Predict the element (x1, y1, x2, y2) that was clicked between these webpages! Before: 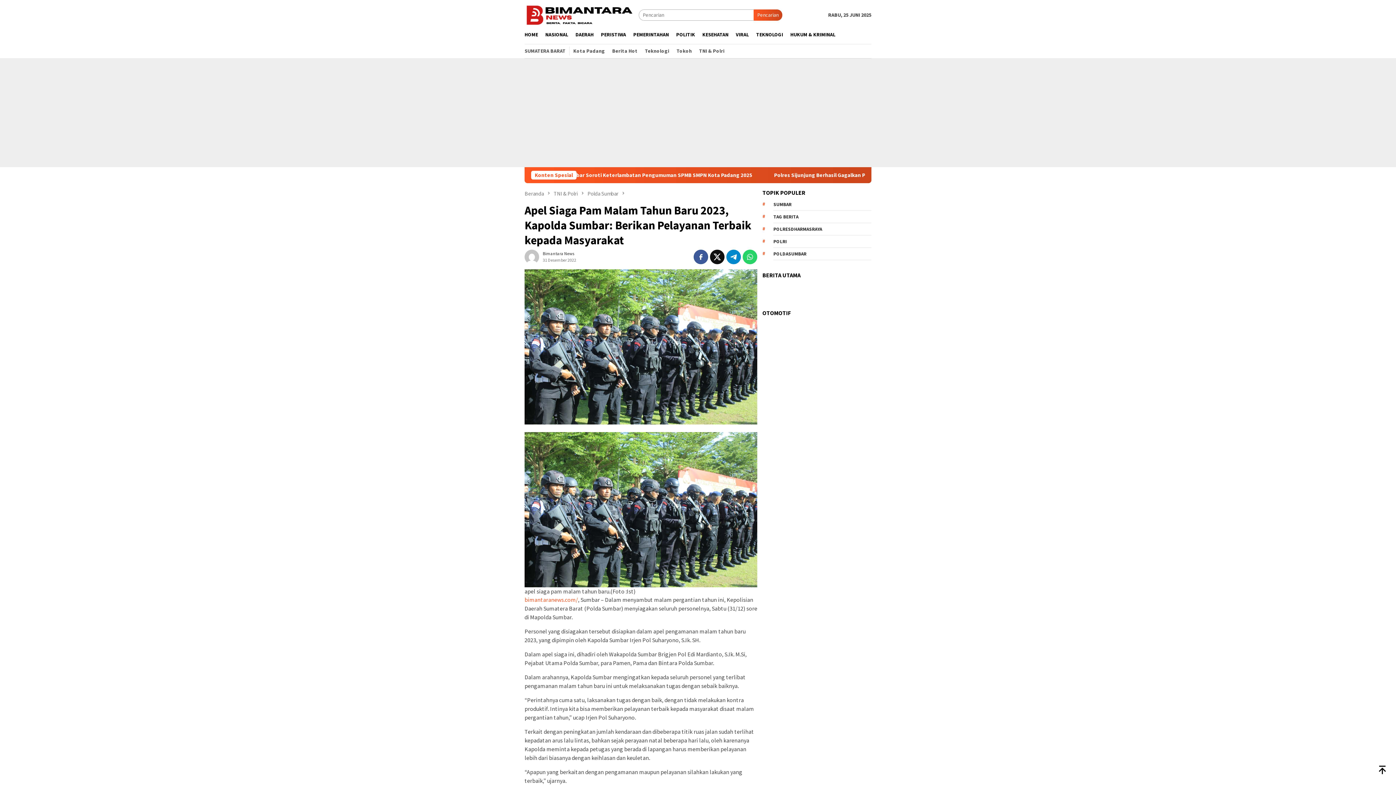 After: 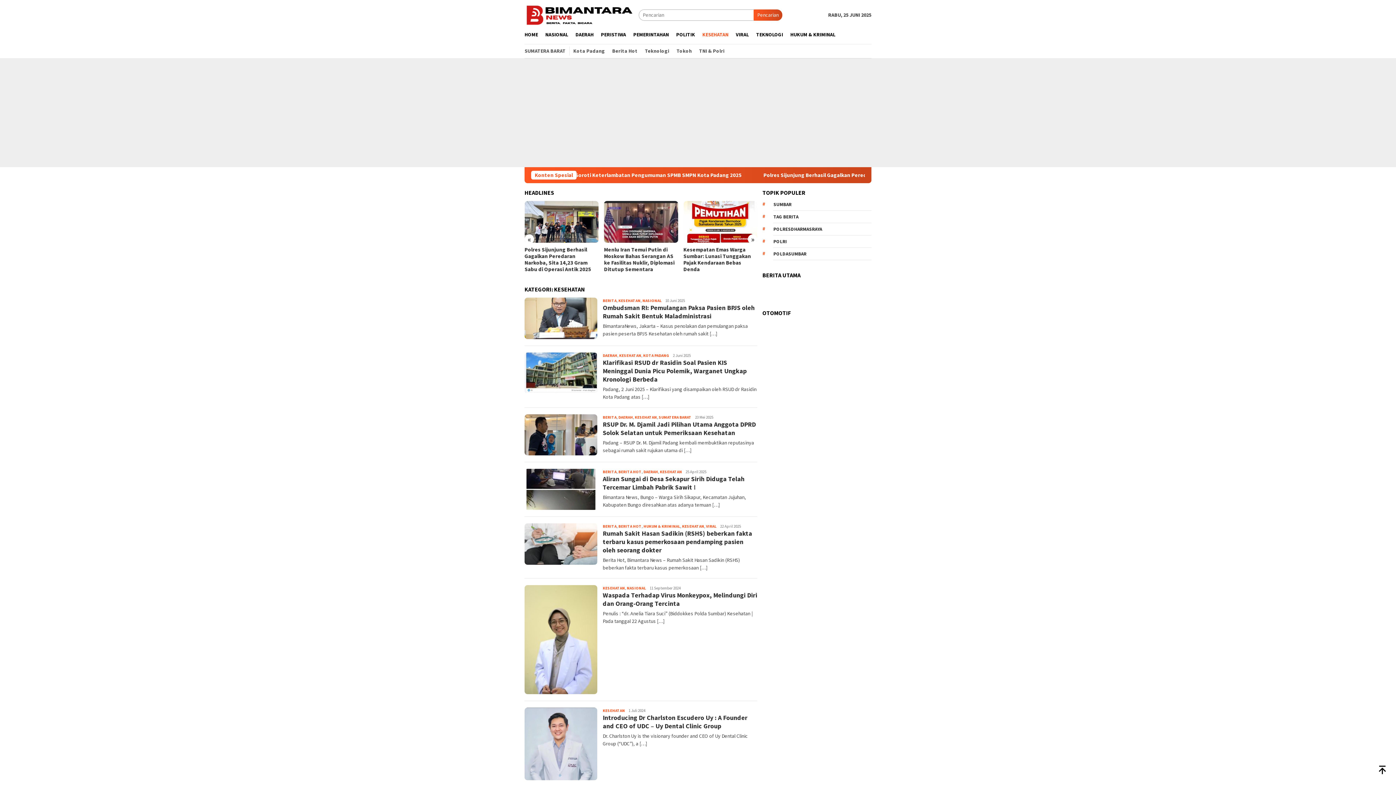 Action: label: KESEHATAN bbox: (698, 25, 732, 44)